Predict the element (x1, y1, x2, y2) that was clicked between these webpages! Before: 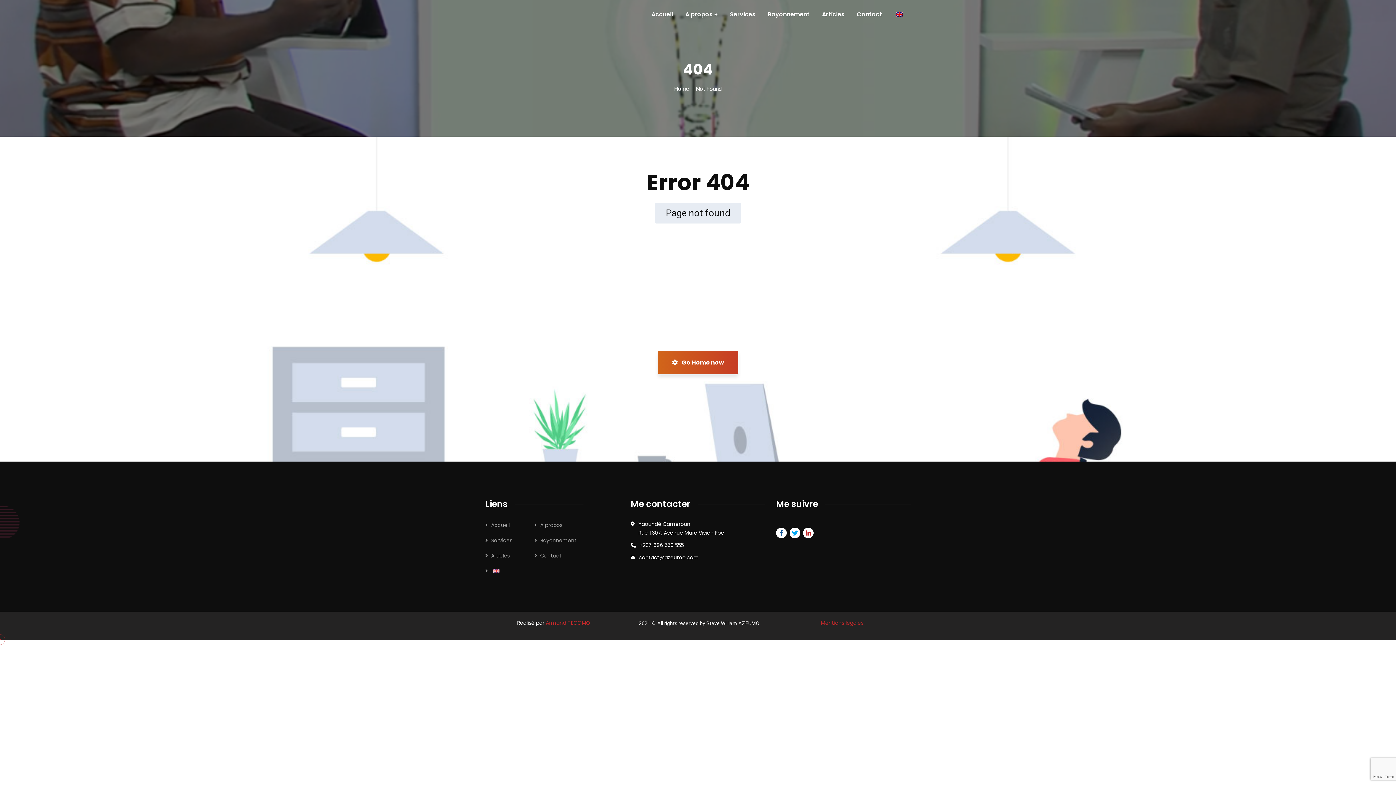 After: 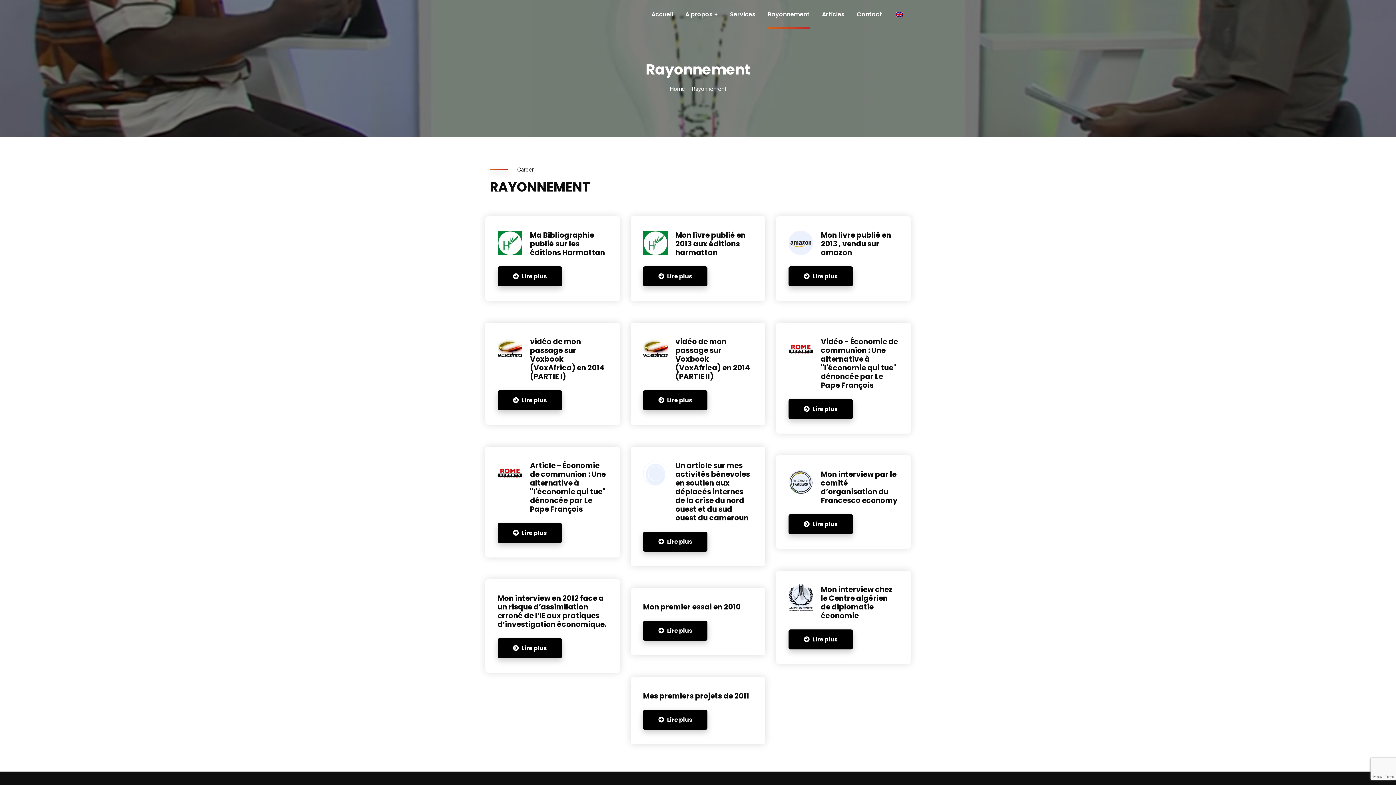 Action: label: Rayonnement bbox: (768, 0, 809, 29)